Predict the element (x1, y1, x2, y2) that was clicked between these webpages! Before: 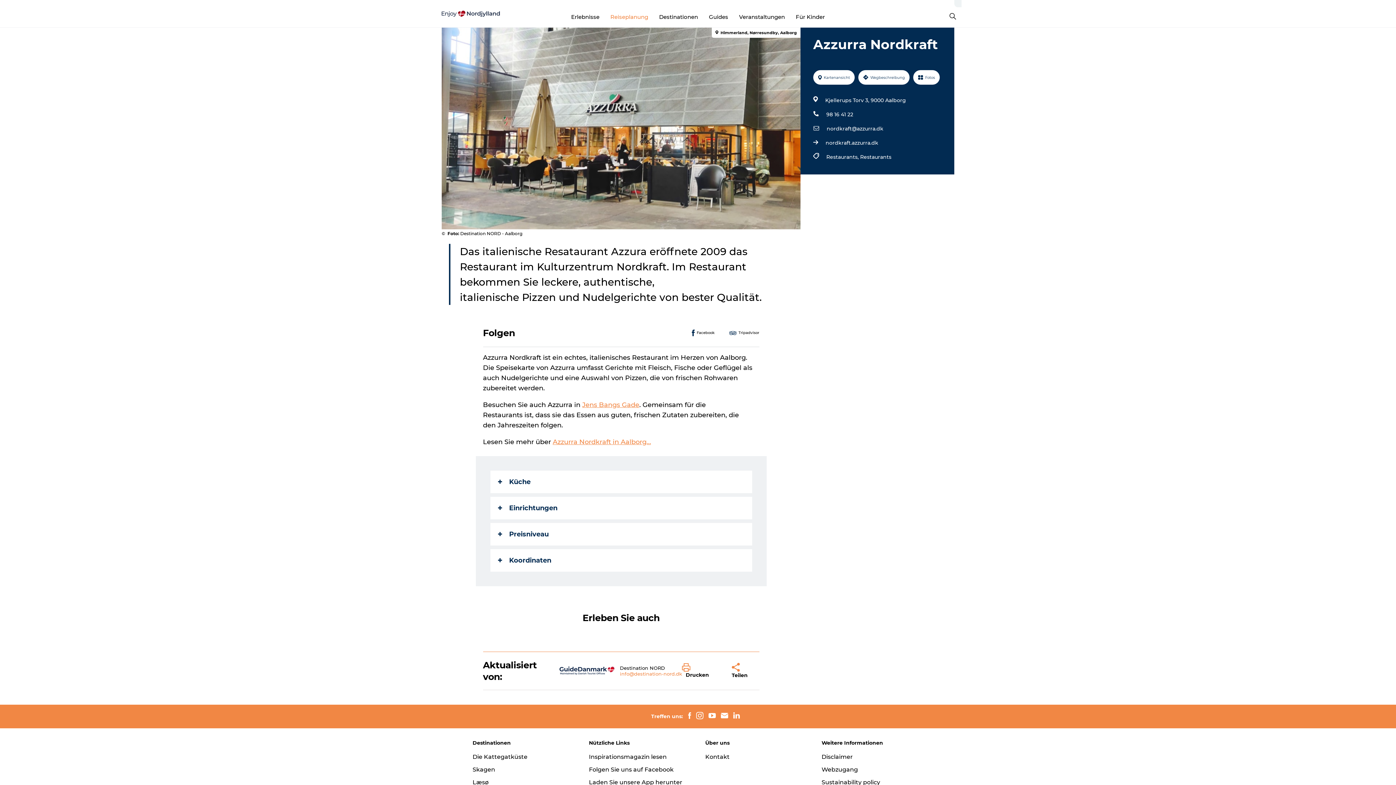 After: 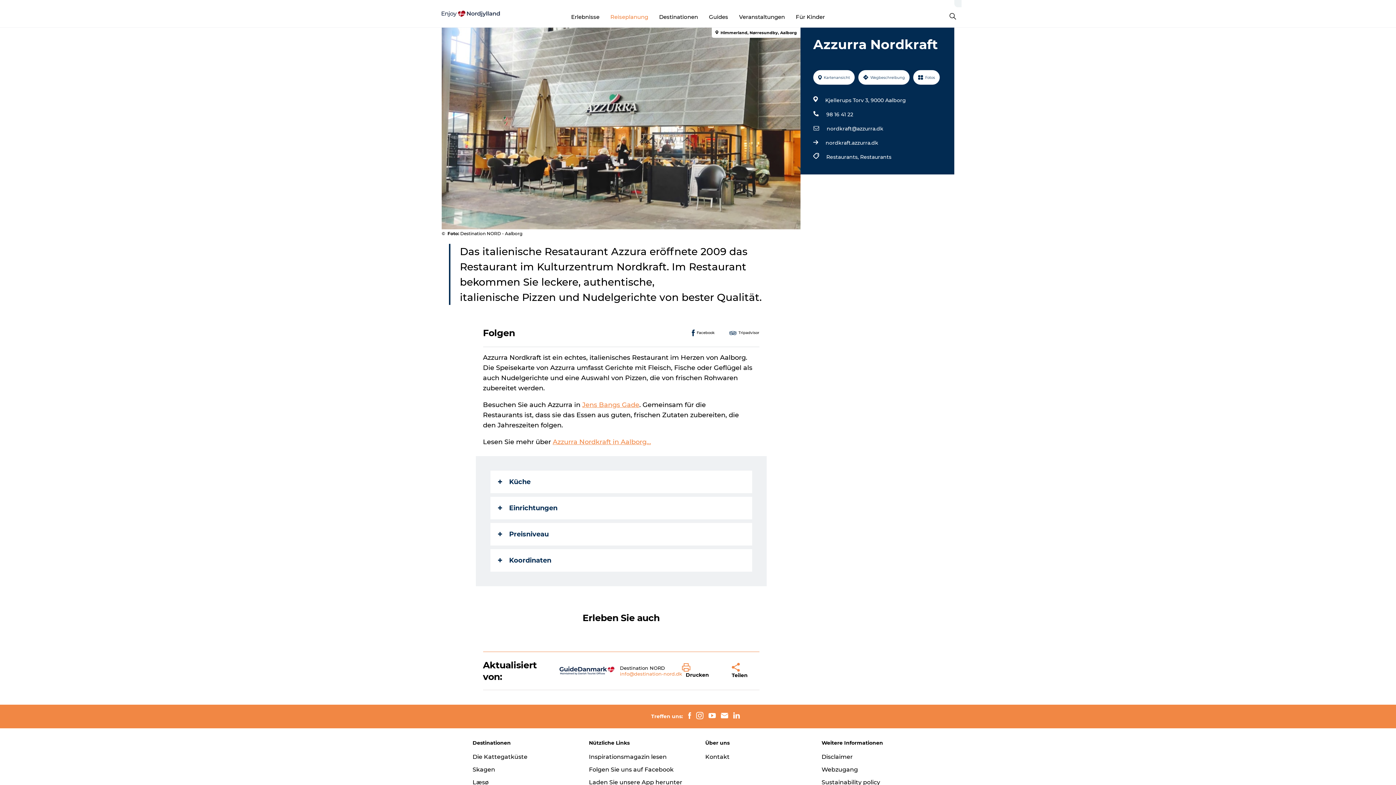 Action: label: Azzurra Nordkraft in Aalborg… bbox: (552, 438, 651, 446)